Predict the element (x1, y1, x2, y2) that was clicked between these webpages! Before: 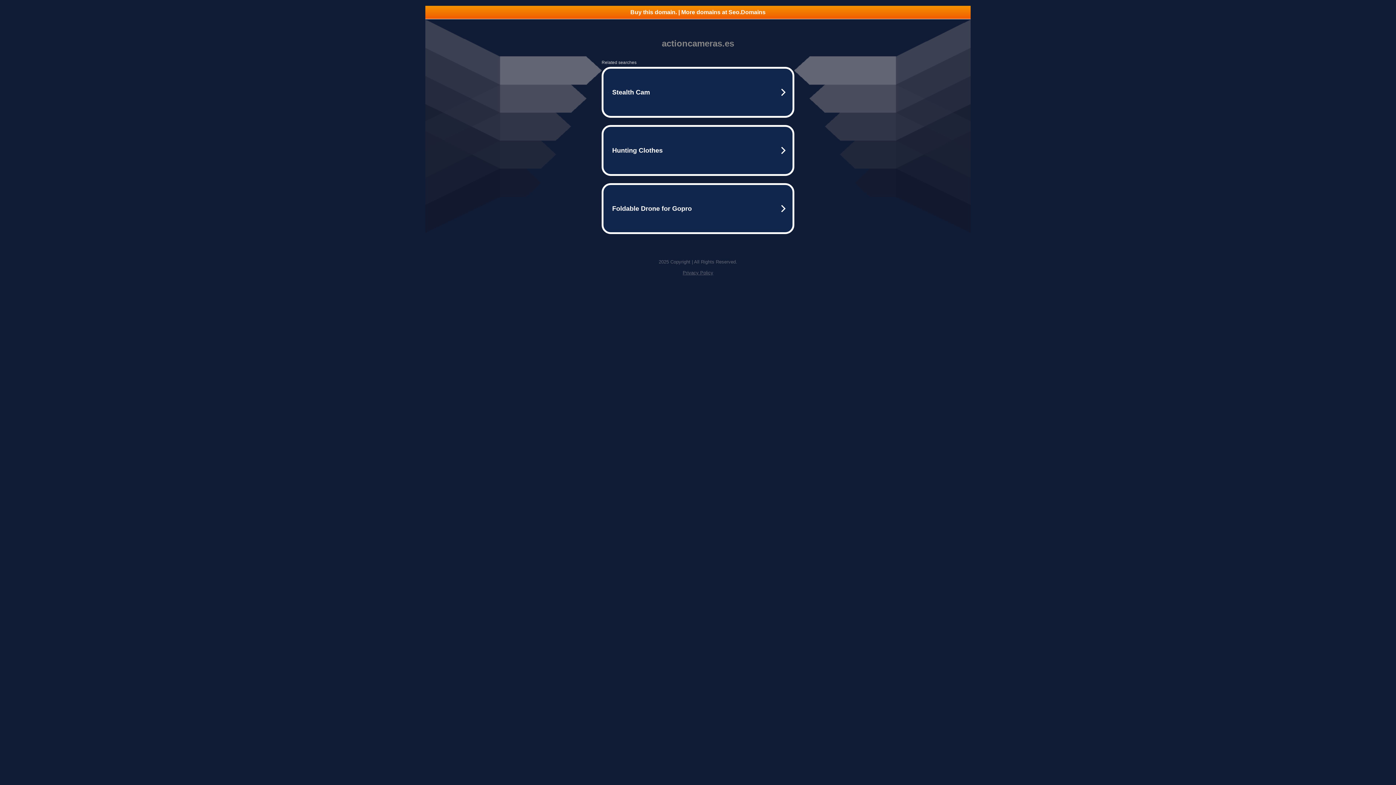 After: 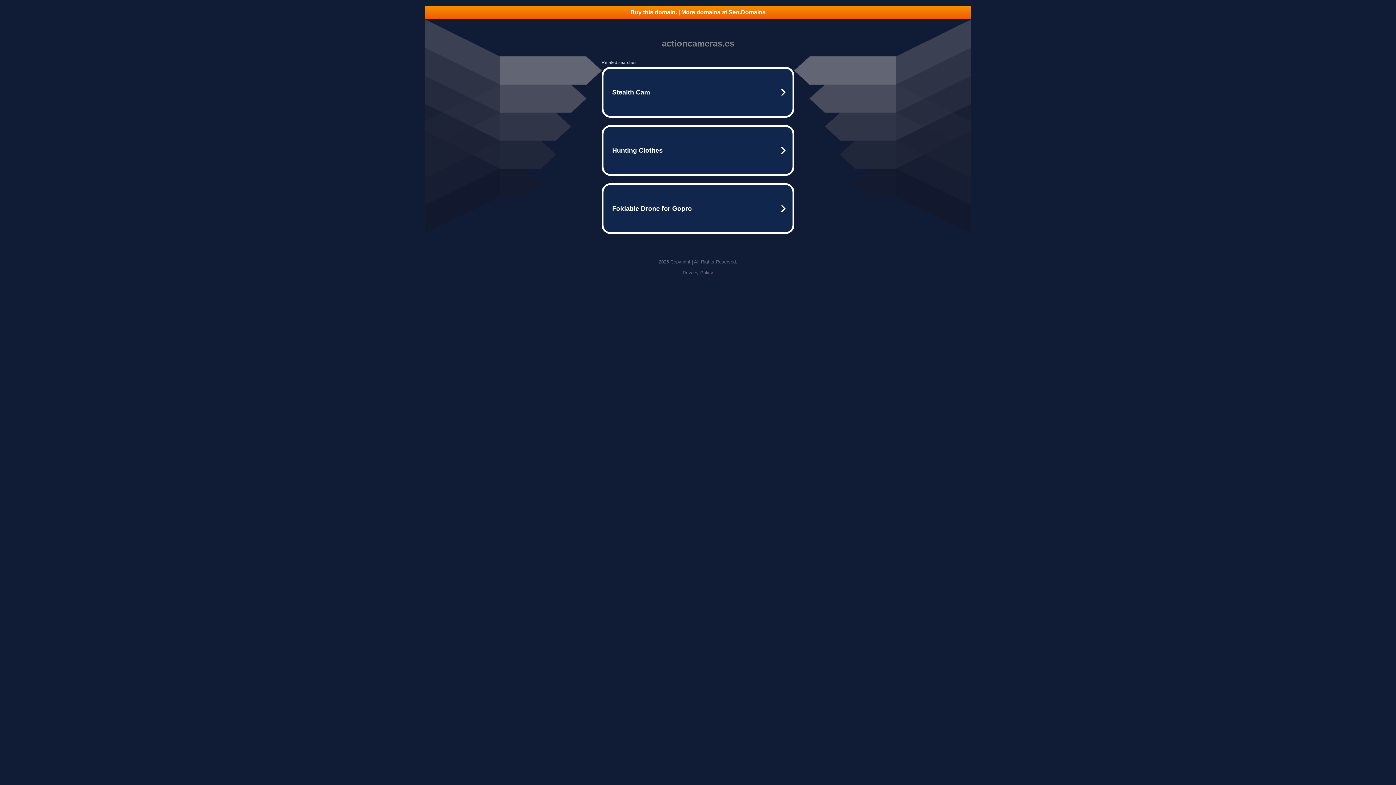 Action: bbox: (425, 5, 970, 18) label: Buy this domain. | More domains at Seo.Domains